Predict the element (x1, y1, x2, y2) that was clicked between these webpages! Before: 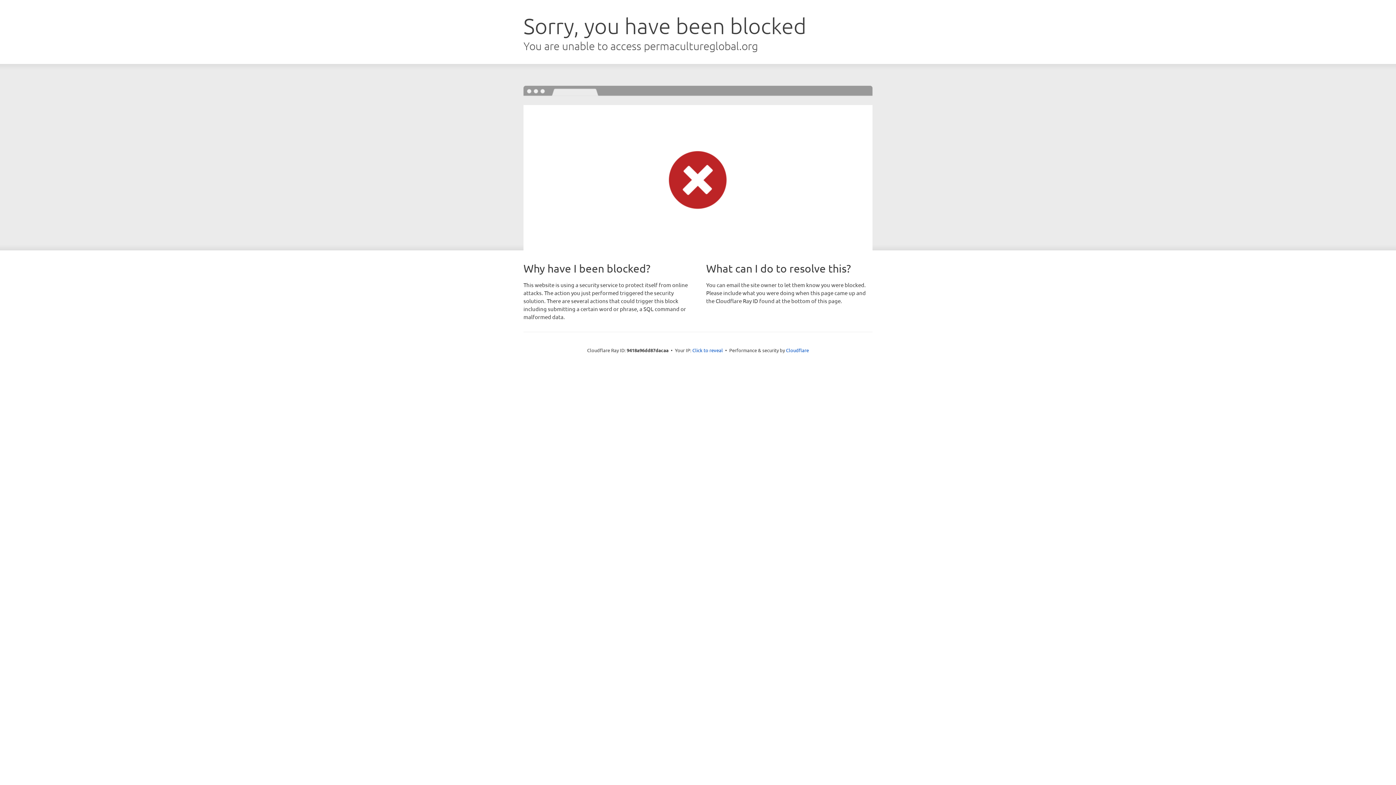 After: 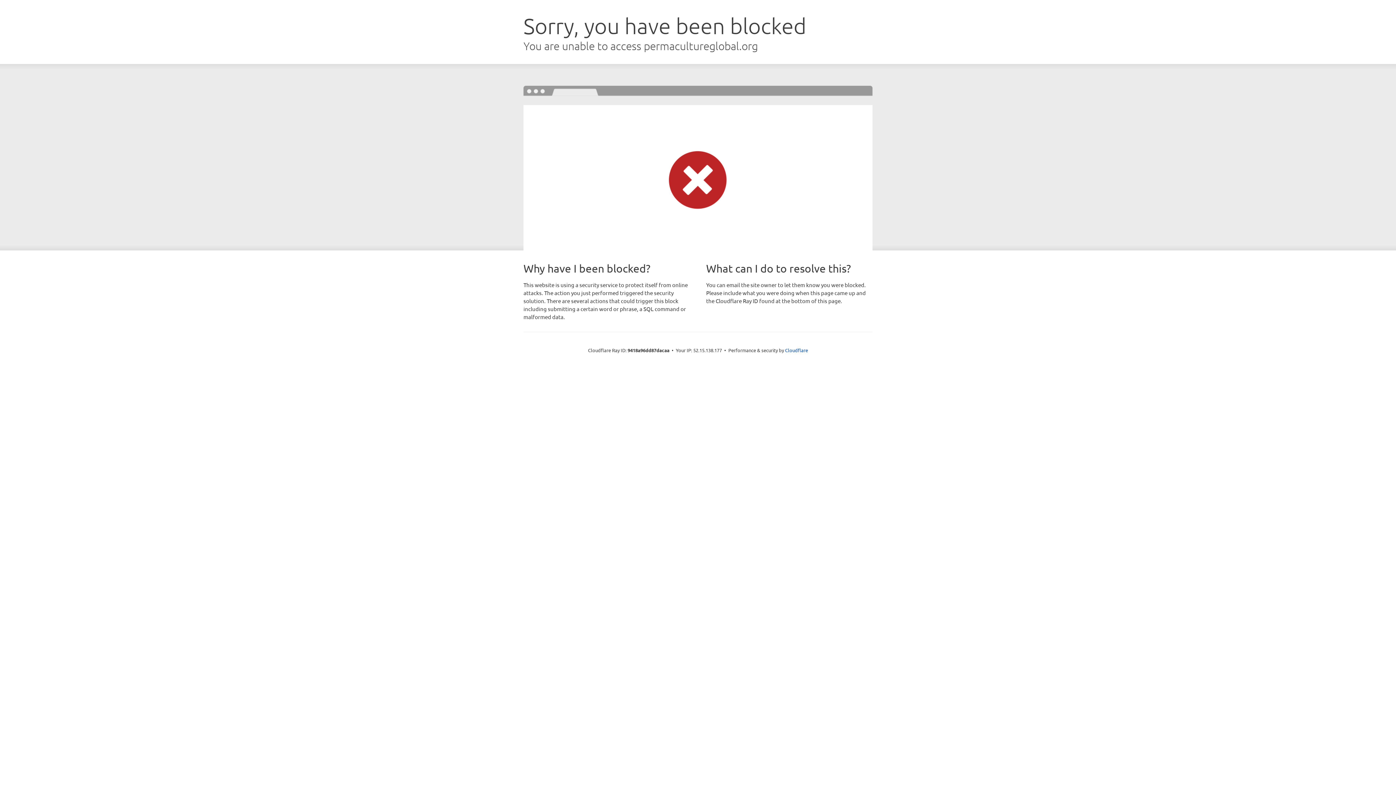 Action: bbox: (692, 346, 723, 353) label: Click to reveal